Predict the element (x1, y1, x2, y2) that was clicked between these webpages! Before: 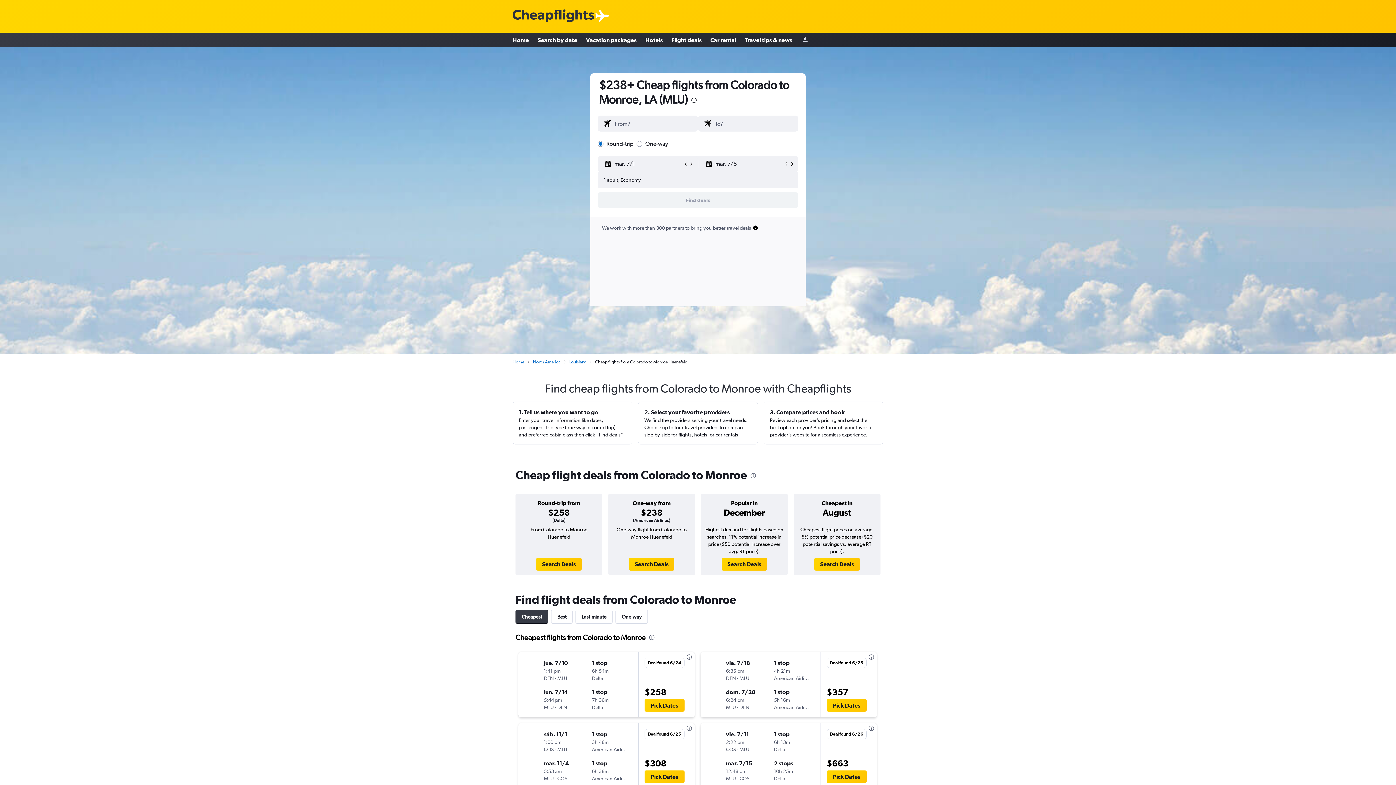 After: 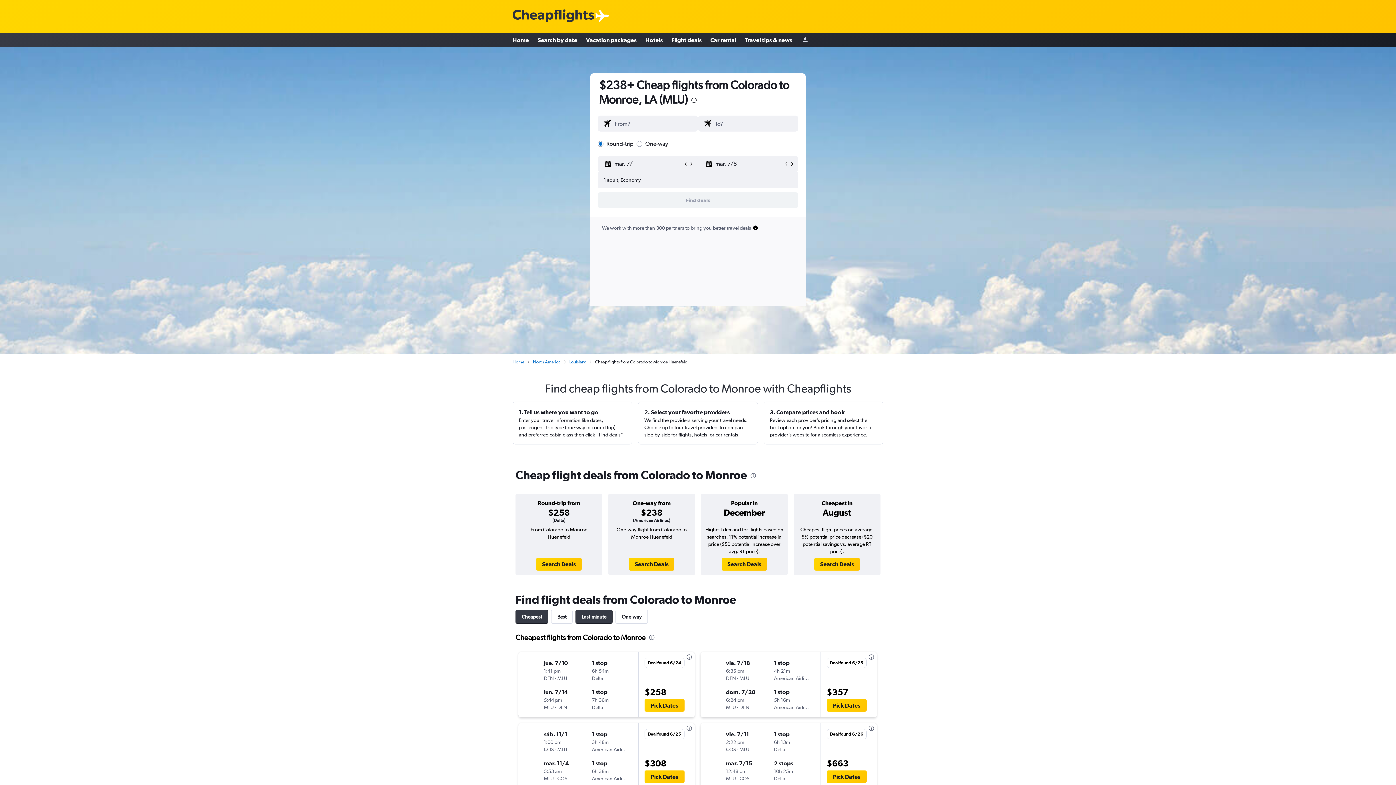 Action: label: Last-minute bbox: (575, 610, 612, 624)